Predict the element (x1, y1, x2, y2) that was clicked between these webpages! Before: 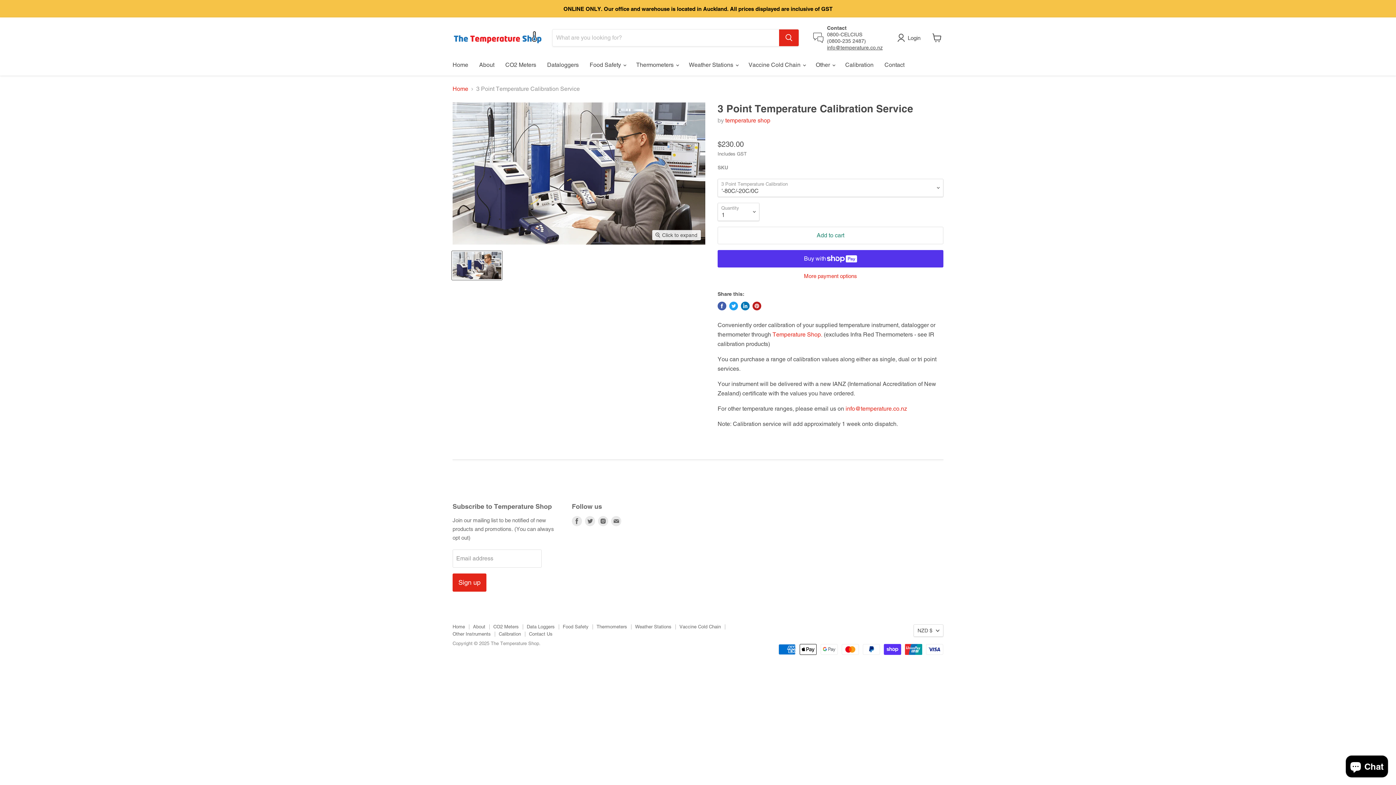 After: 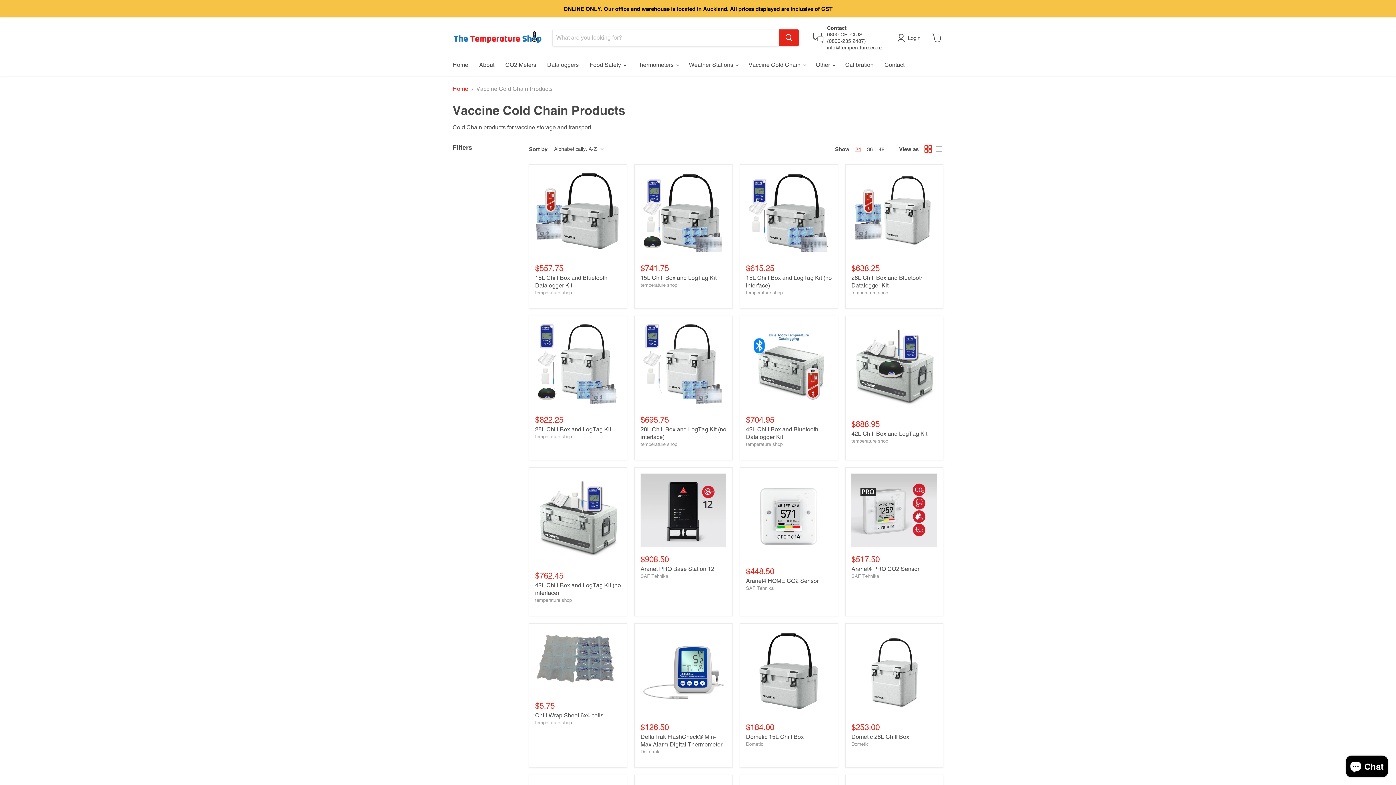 Action: bbox: (679, 624, 721, 629) label: Vaccine Cold Chain